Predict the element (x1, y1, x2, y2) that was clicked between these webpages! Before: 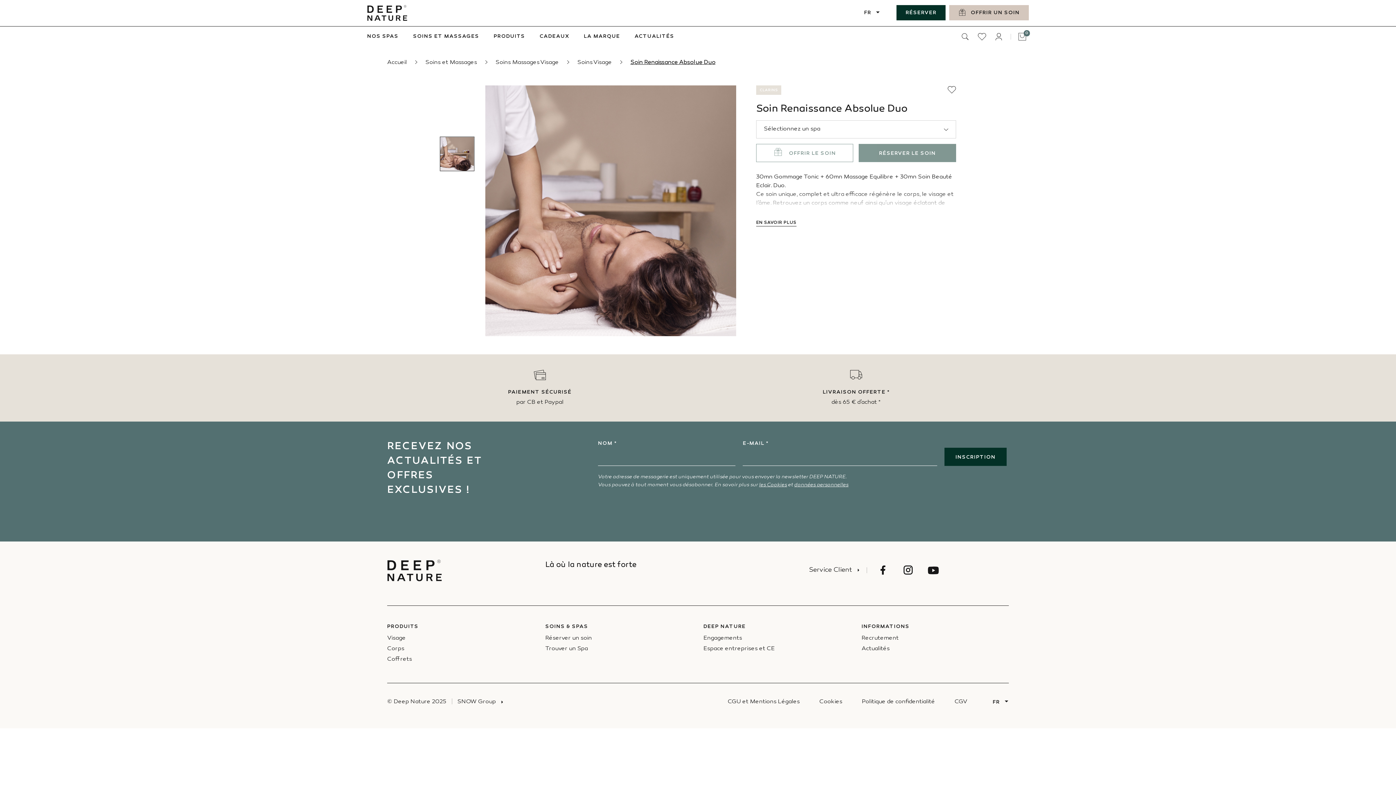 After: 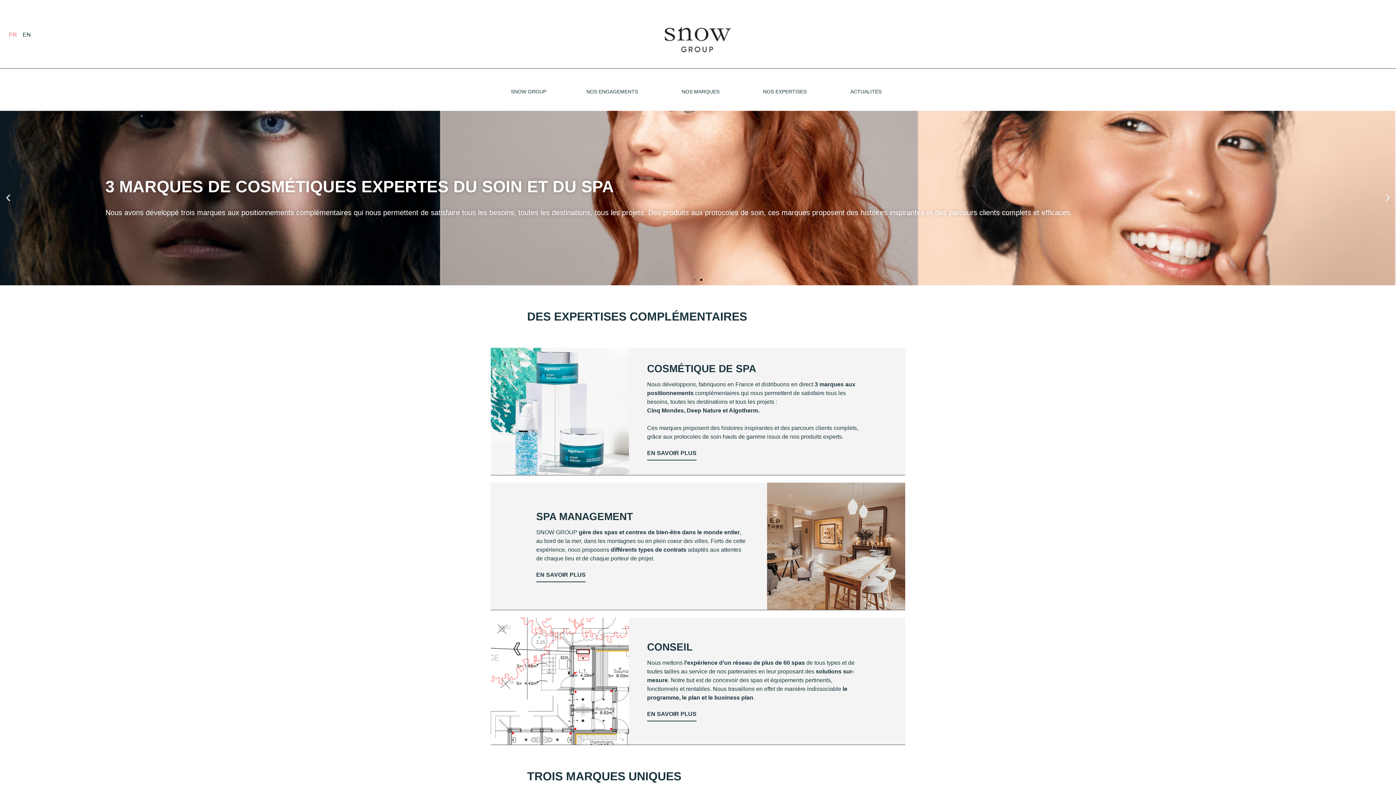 Action: label: SNOW Group bbox: (452, 698, 510, 706)